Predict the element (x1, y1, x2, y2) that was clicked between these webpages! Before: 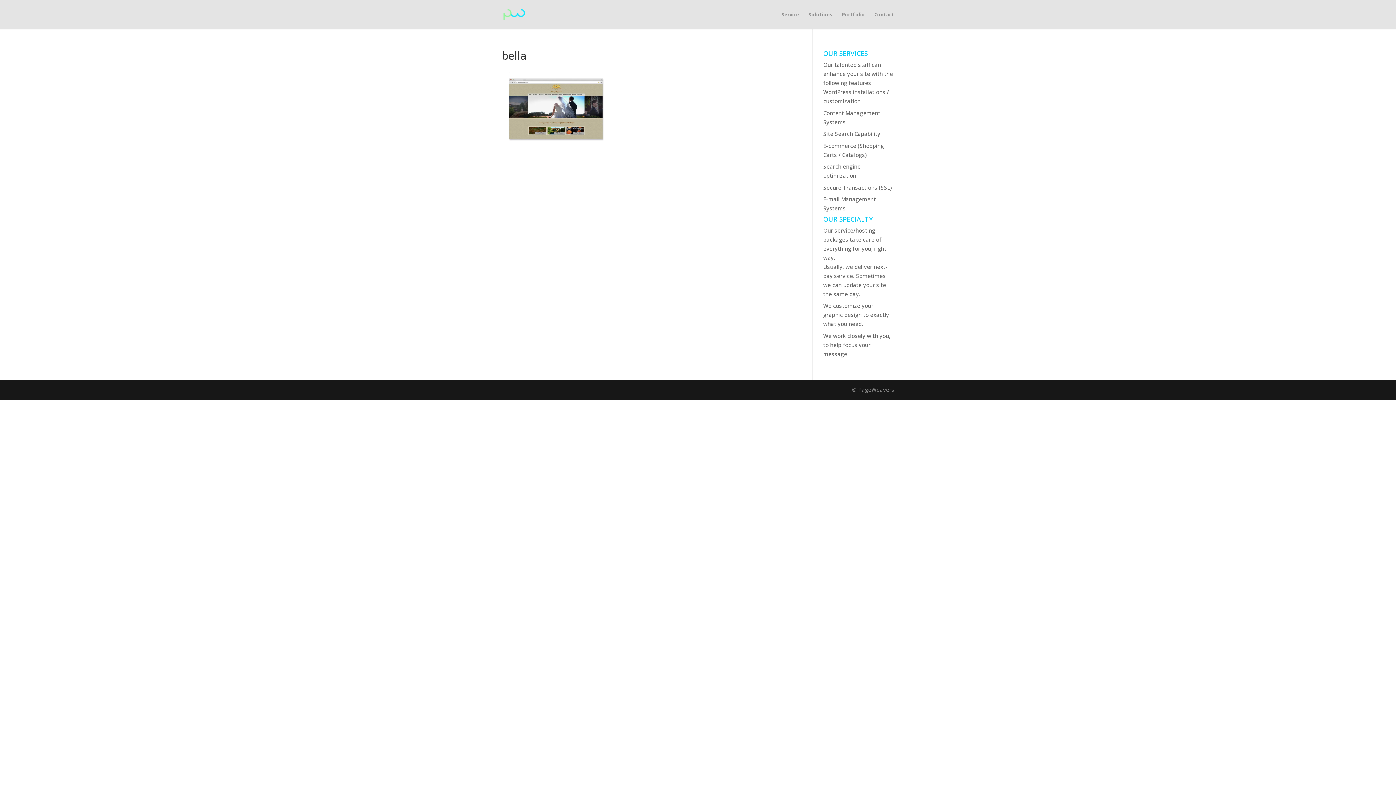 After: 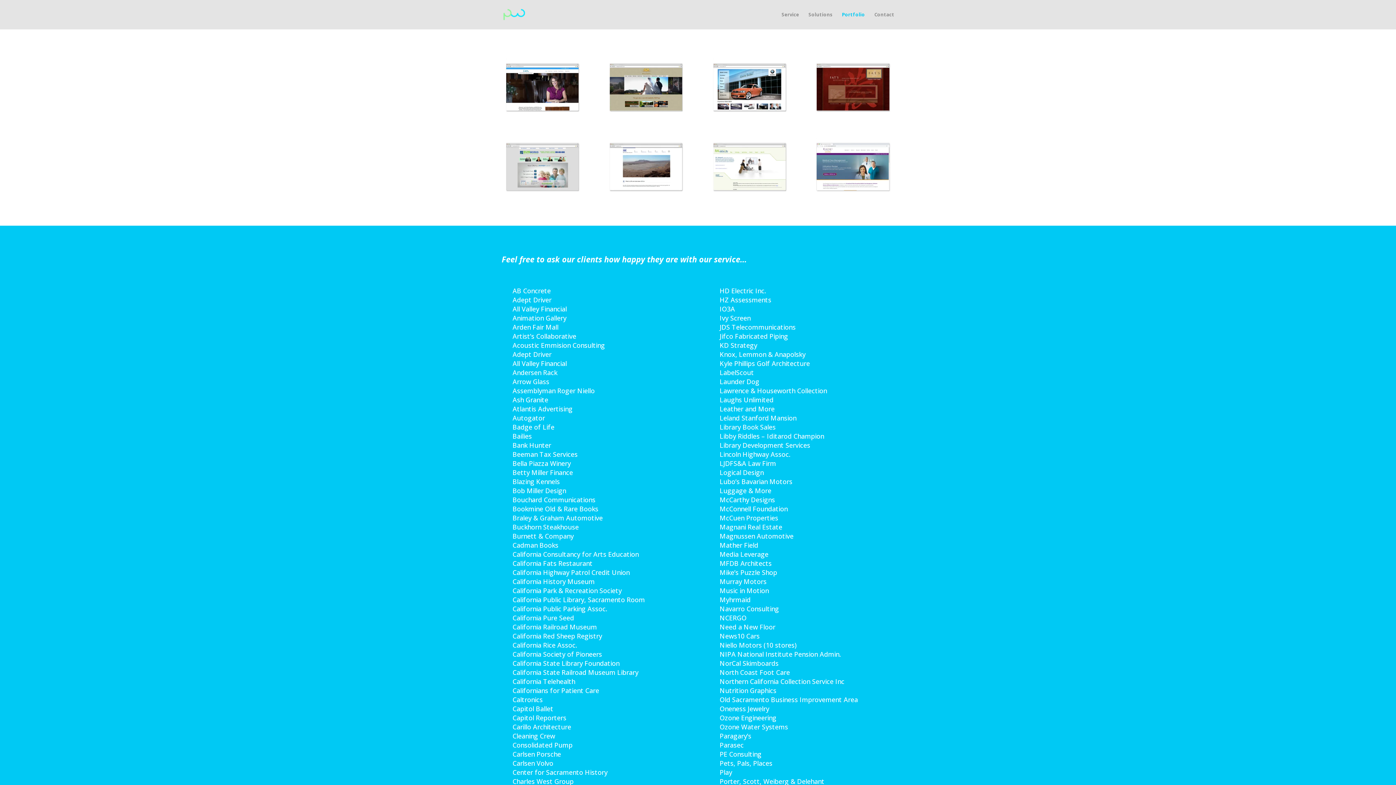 Action: label: Portfolio bbox: (842, 12, 865, 29)